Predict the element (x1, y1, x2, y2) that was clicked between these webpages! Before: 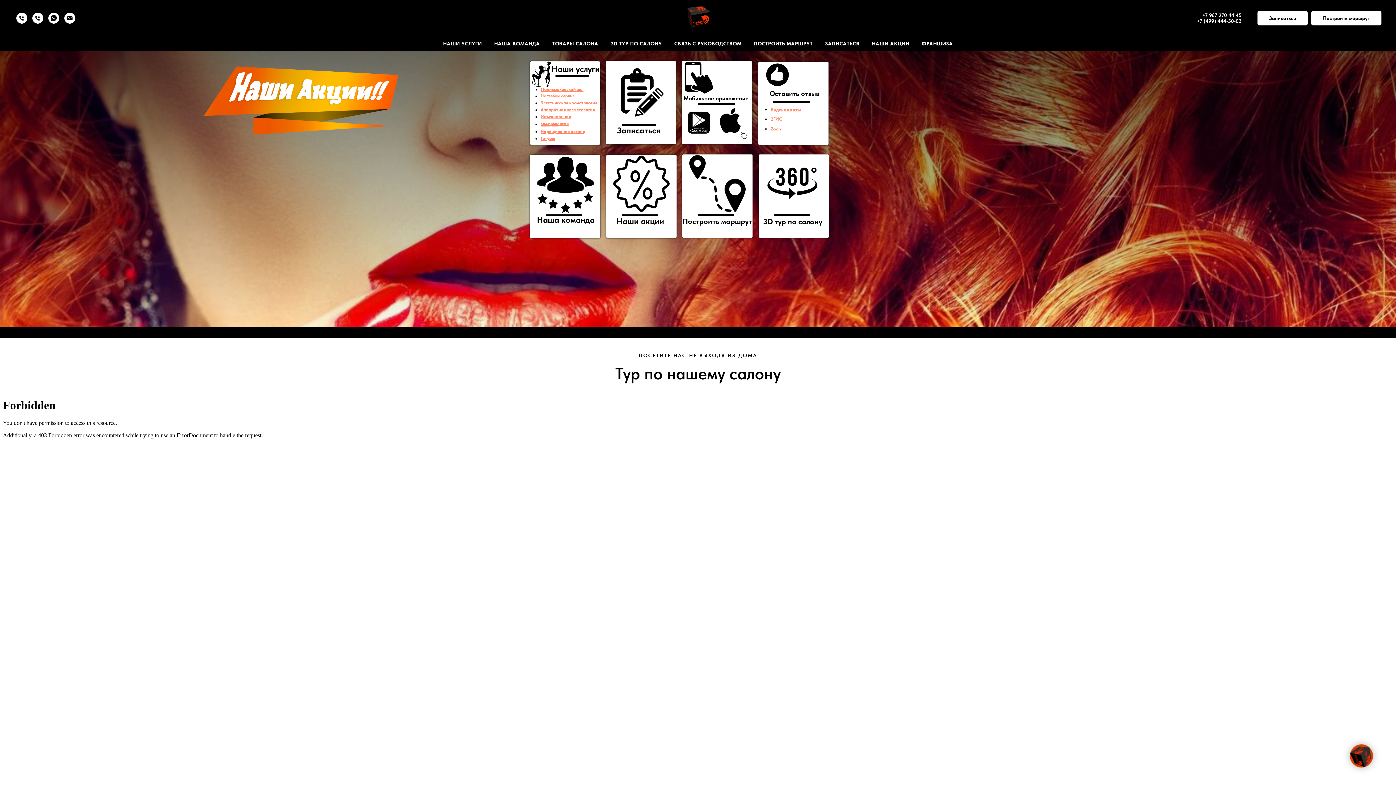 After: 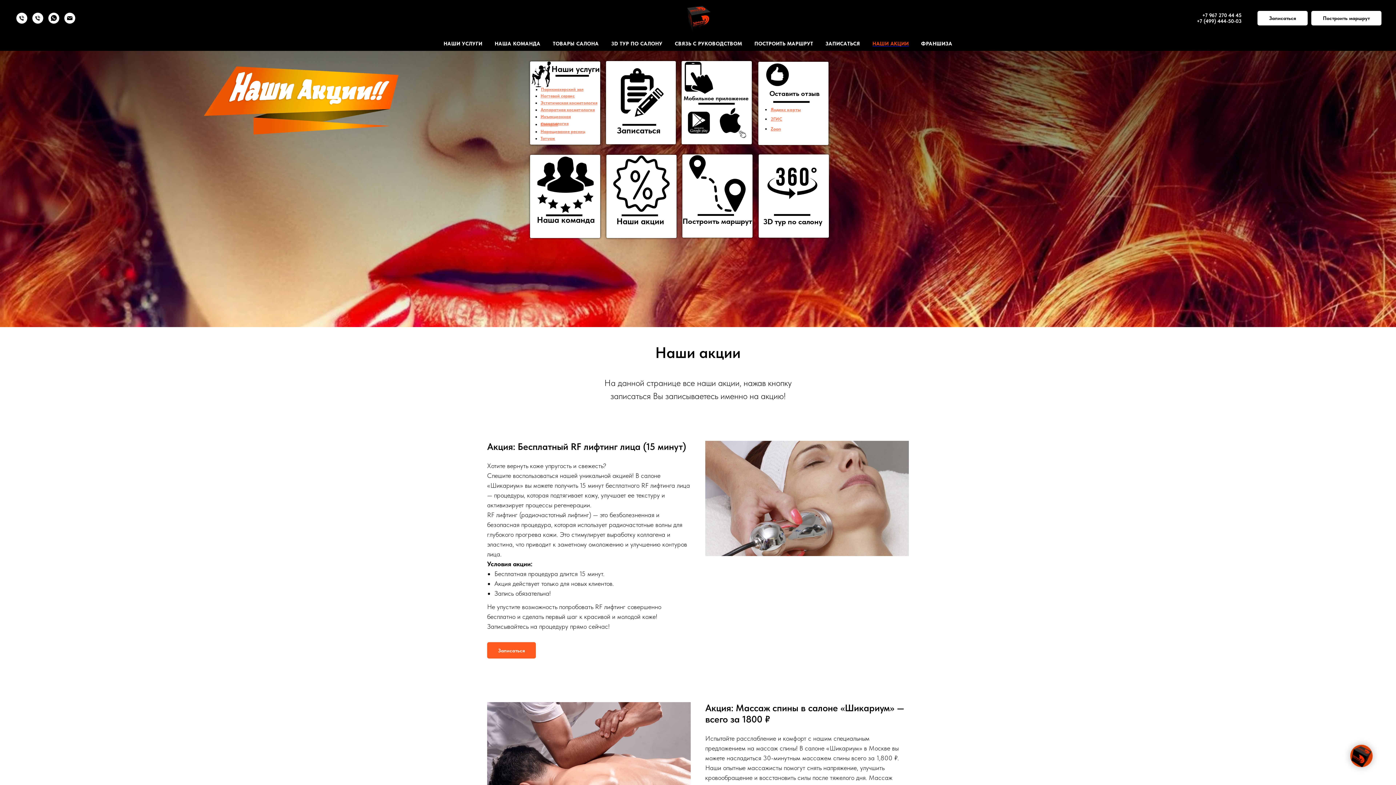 Action: bbox: (616, 216, 664, 226) label: Наши акции